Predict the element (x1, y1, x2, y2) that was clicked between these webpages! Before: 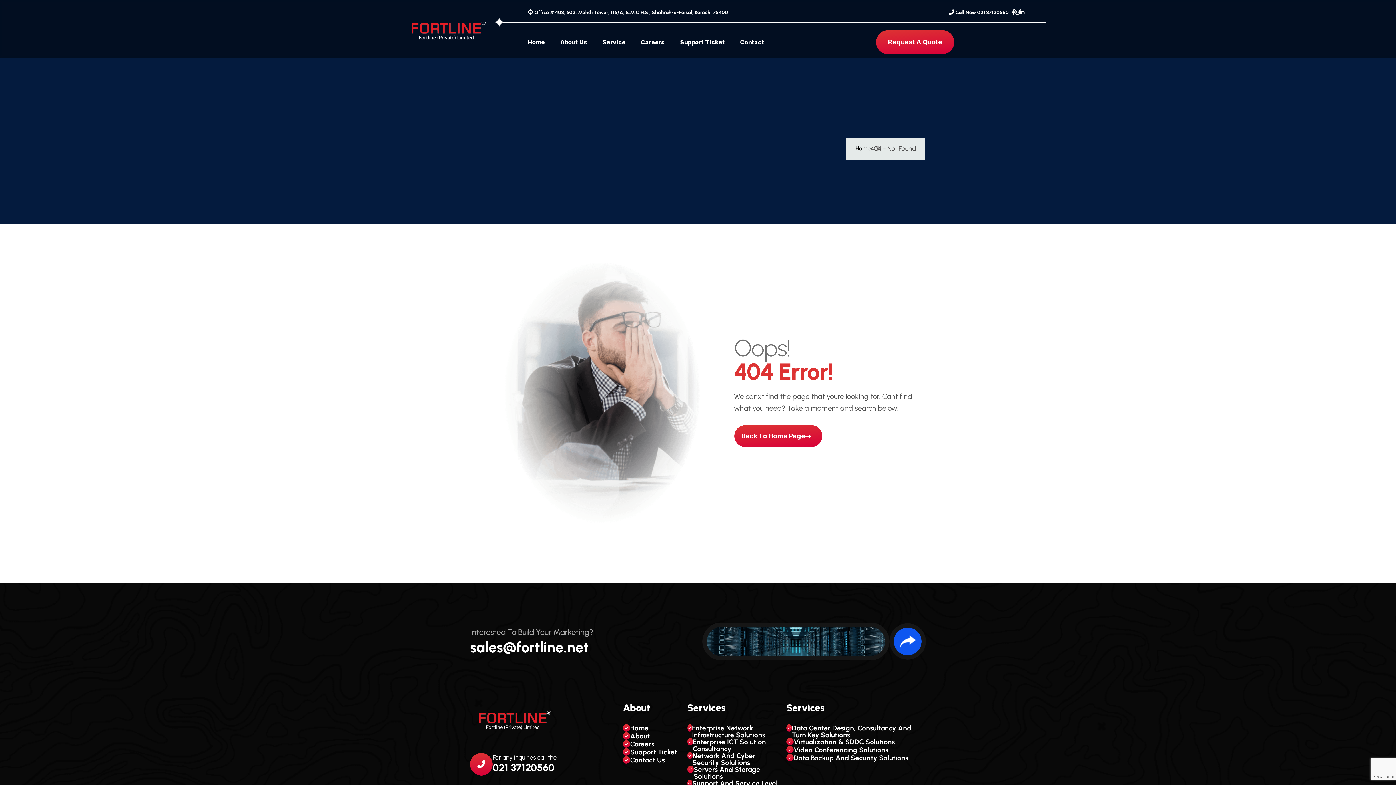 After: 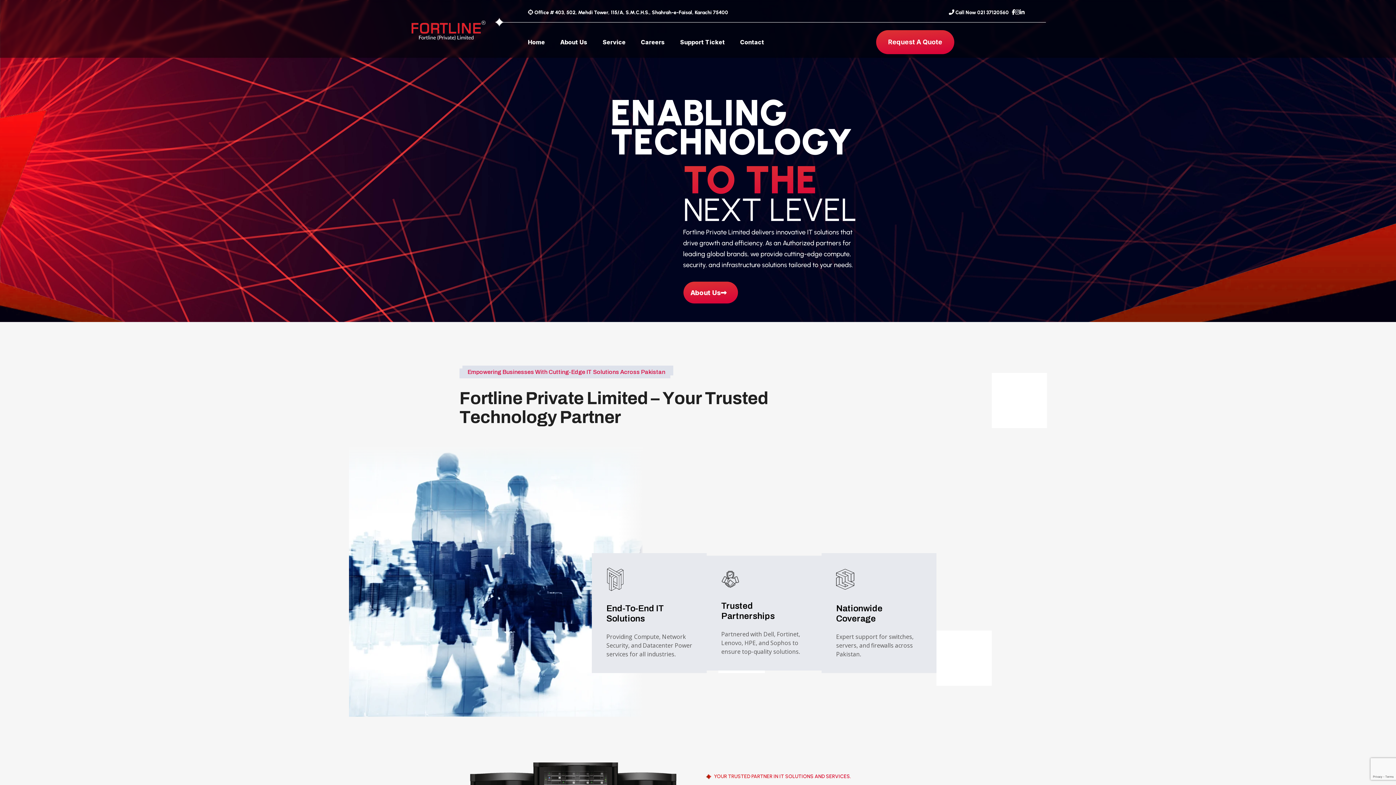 Action: bbox: (734, 424, 822, 447) label: Back To Home Page